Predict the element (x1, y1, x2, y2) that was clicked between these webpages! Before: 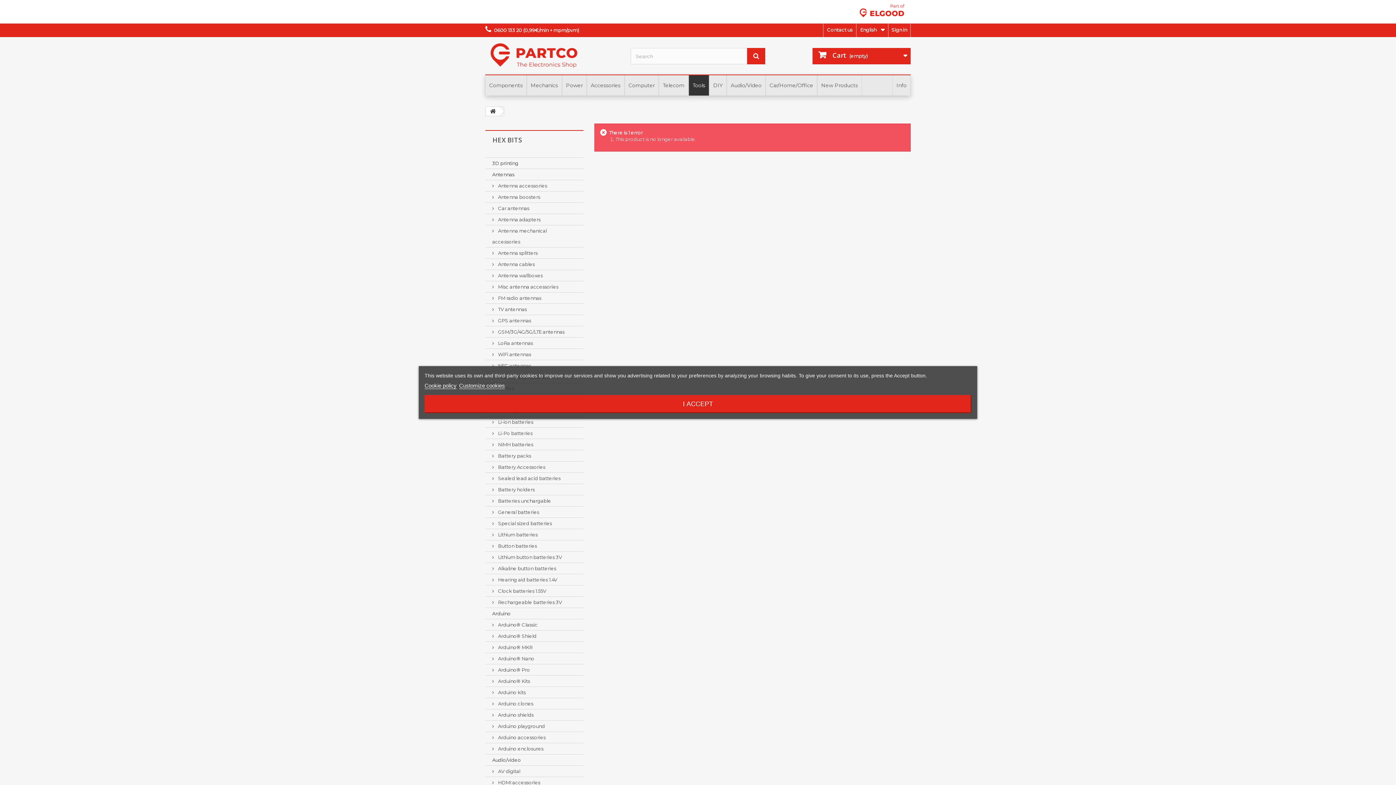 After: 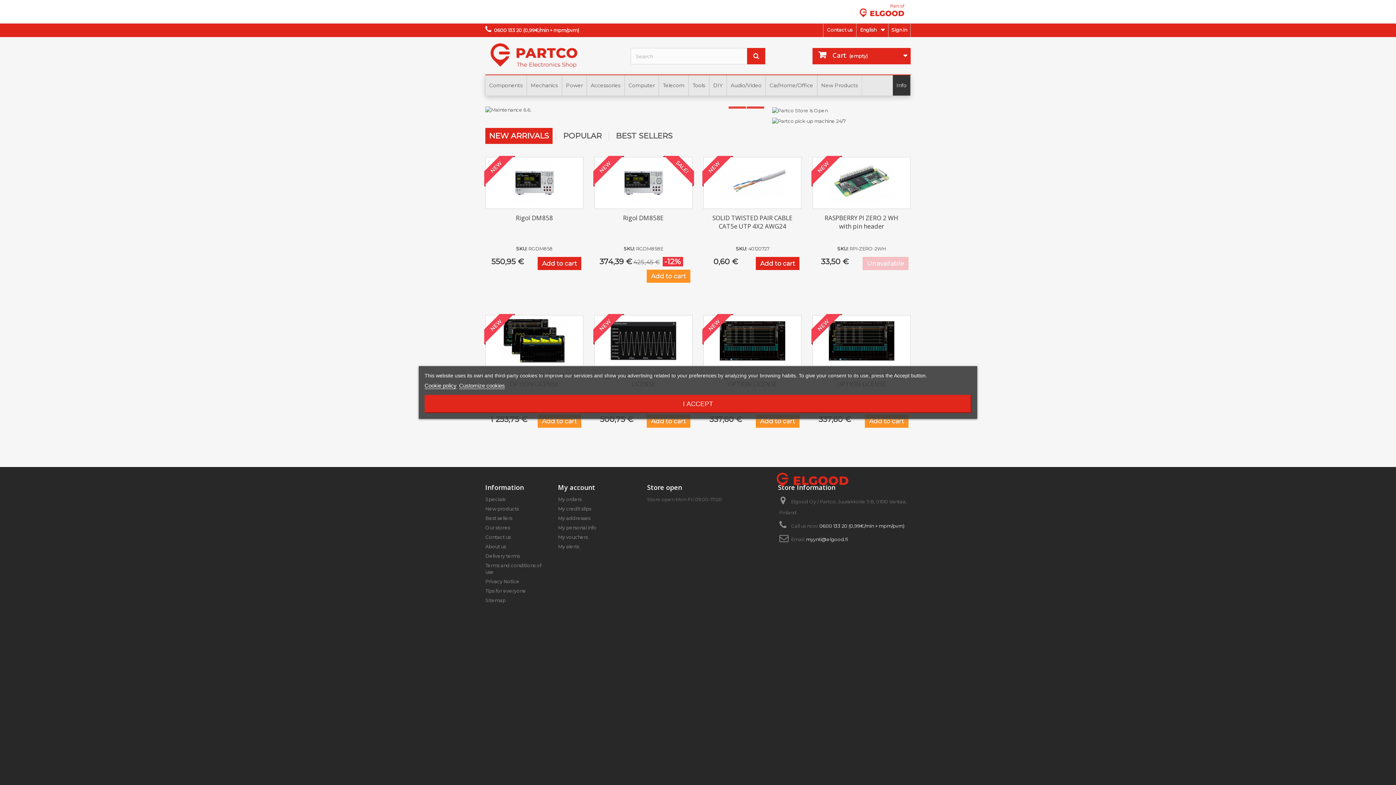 Action: bbox: (485, 42, 619, 72)